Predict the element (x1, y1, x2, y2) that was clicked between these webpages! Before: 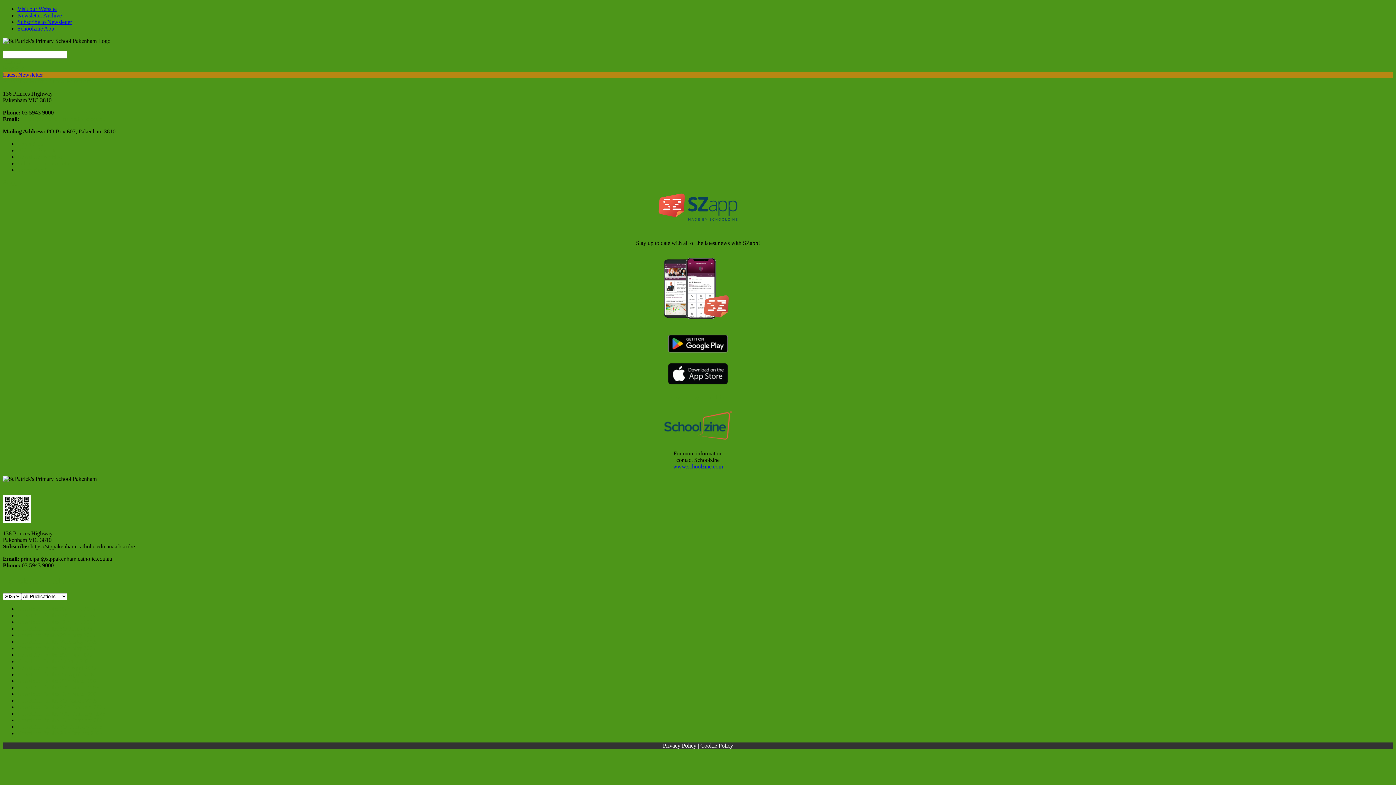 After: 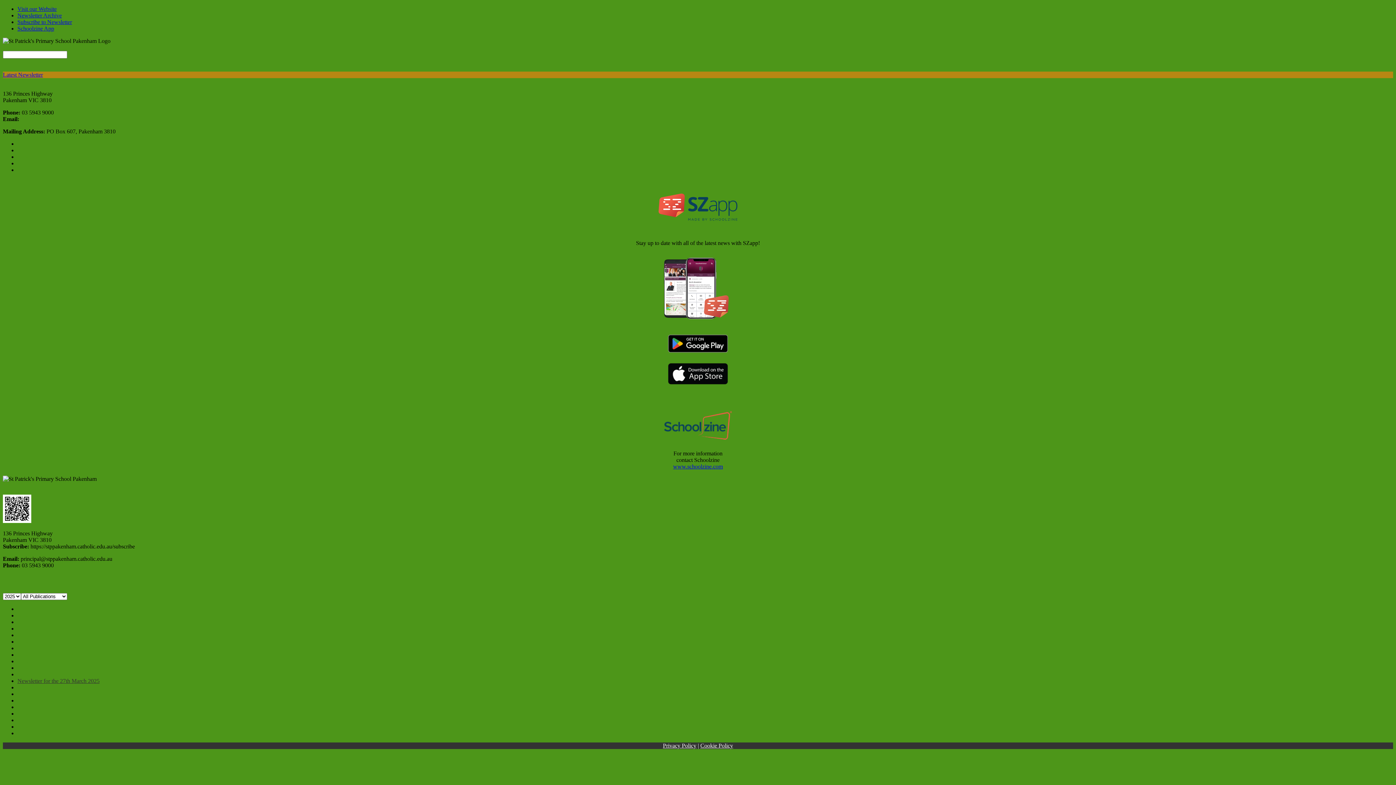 Action: label: Newsletter for the 27th March 2025 bbox: (17, 678, 99, 684)